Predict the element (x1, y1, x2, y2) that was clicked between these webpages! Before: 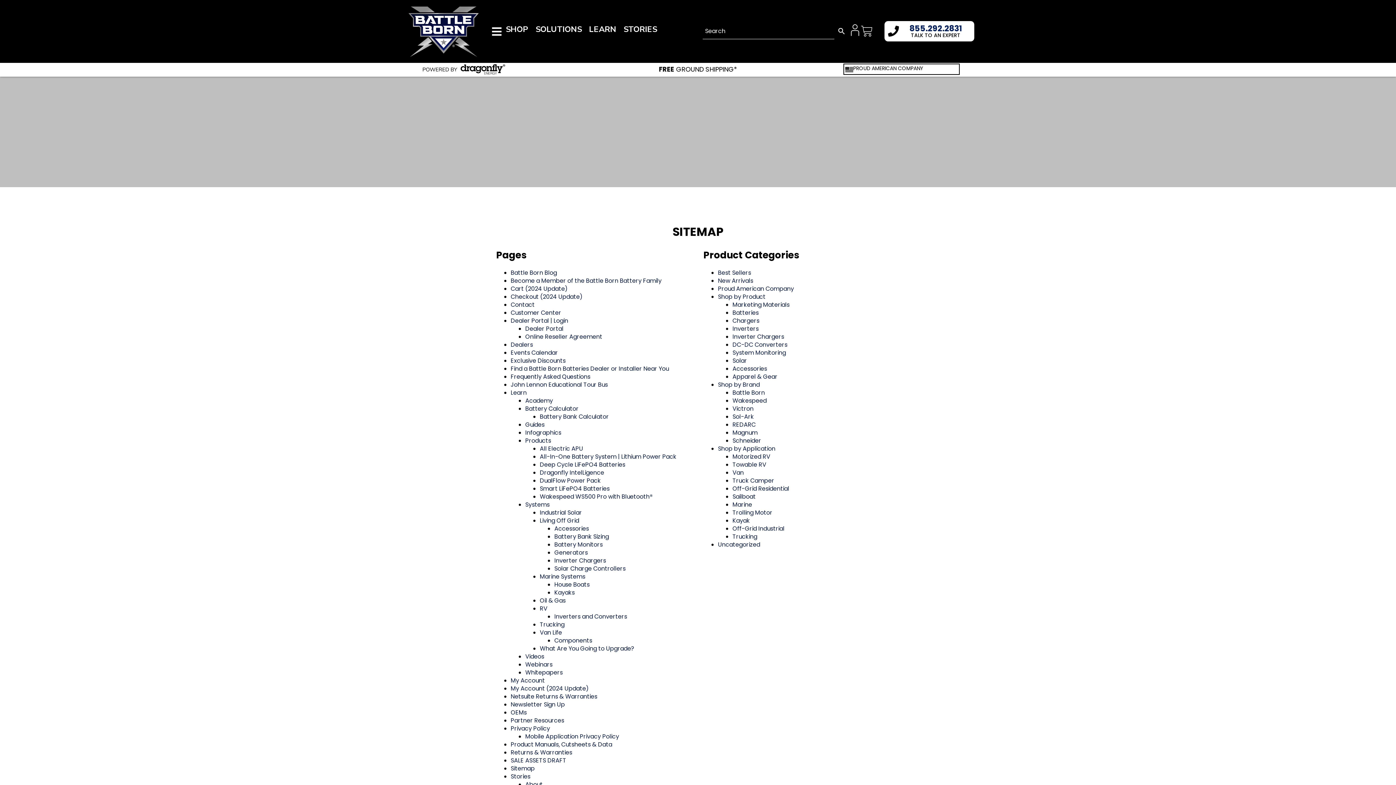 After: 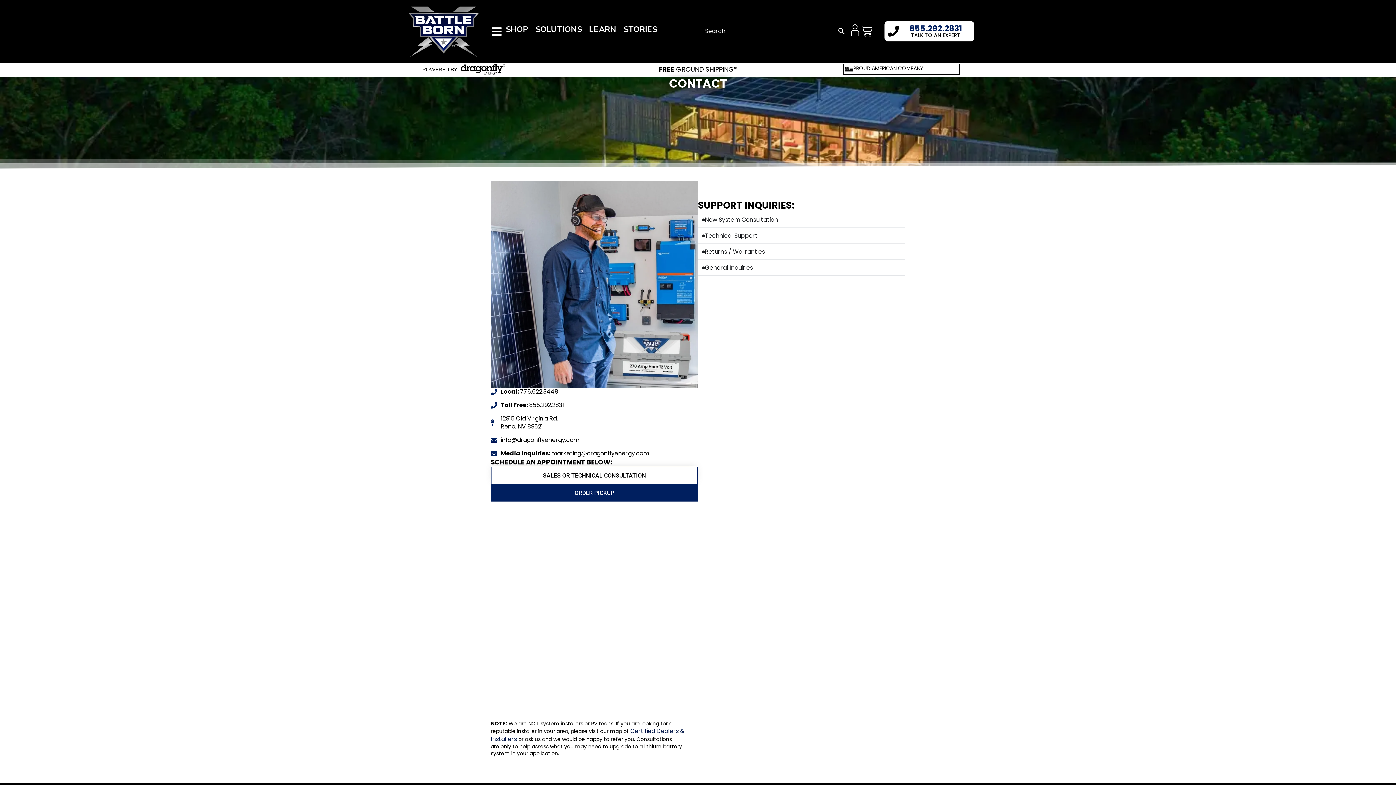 Action: bbox: (510, 300, 534, 308) label: Contact